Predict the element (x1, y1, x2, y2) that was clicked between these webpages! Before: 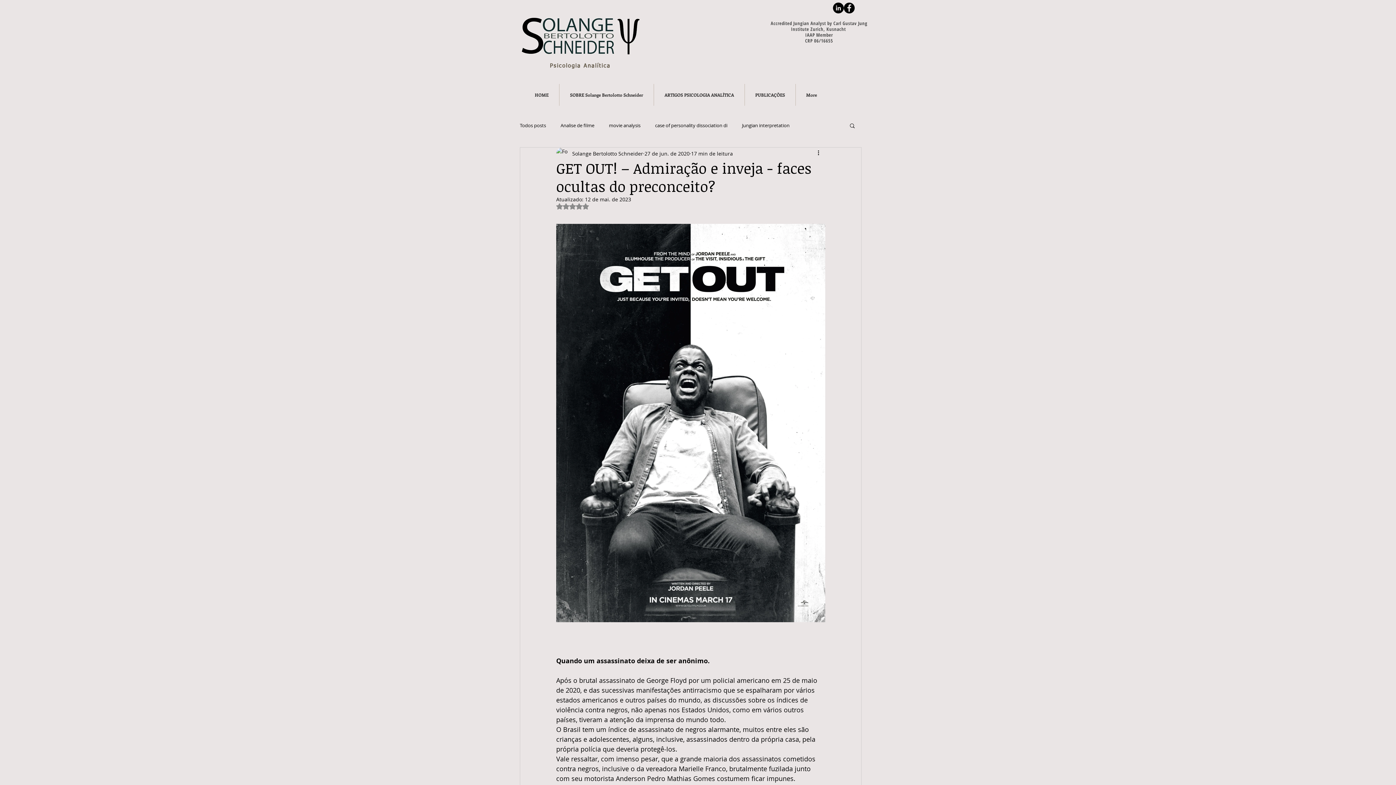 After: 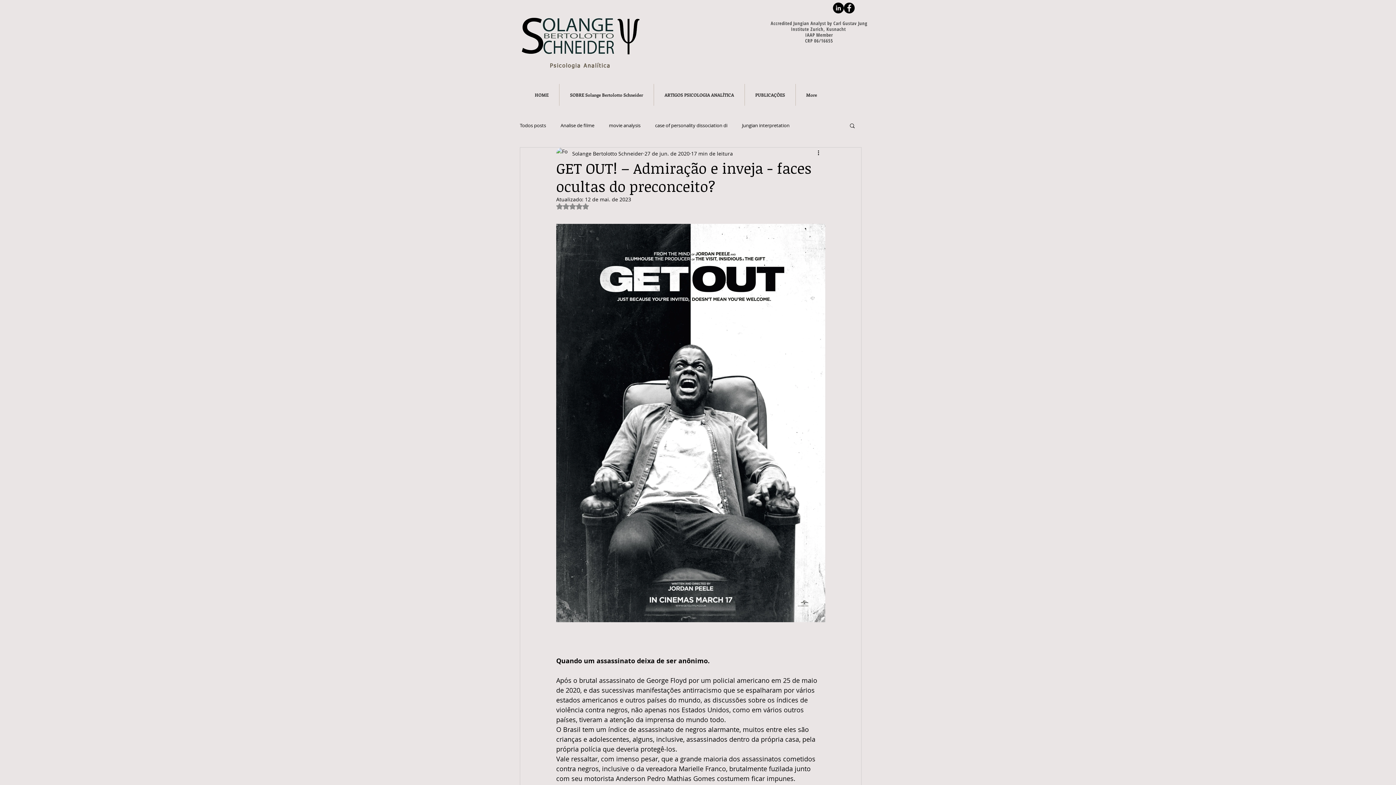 Action: label: Buscar bbox: (849, 122, 856, 128)